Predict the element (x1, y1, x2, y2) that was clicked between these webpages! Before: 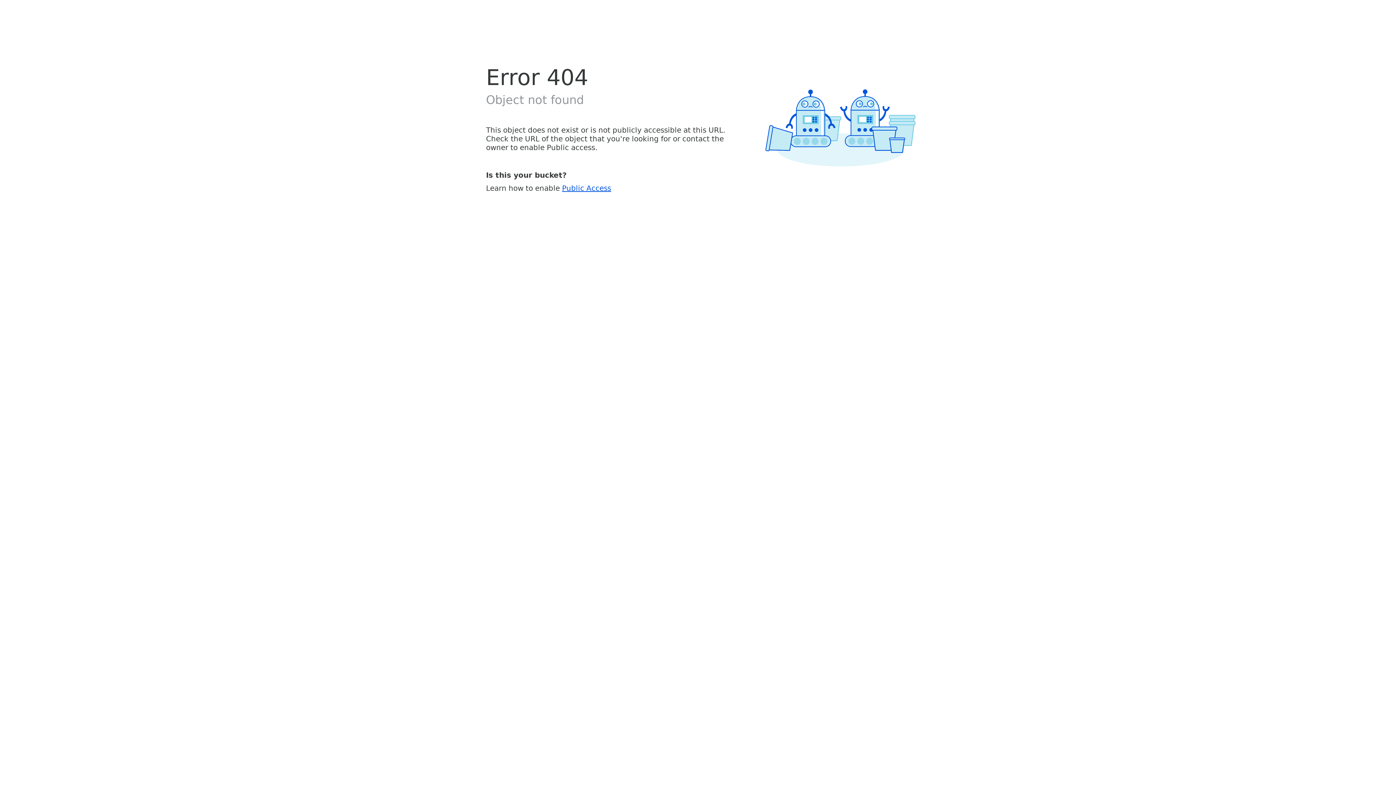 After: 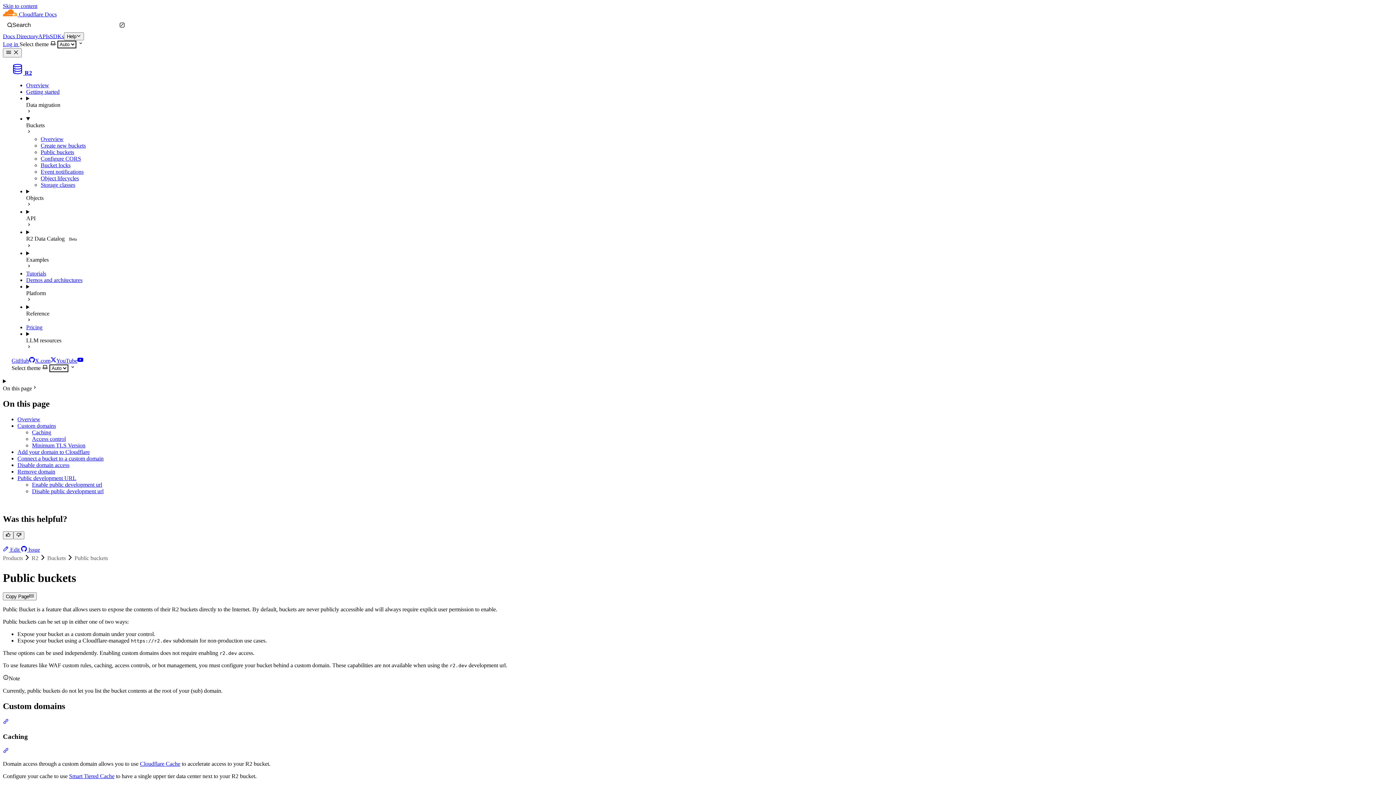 Action: label: Public Access bbox: (562, 183, 611, 192)